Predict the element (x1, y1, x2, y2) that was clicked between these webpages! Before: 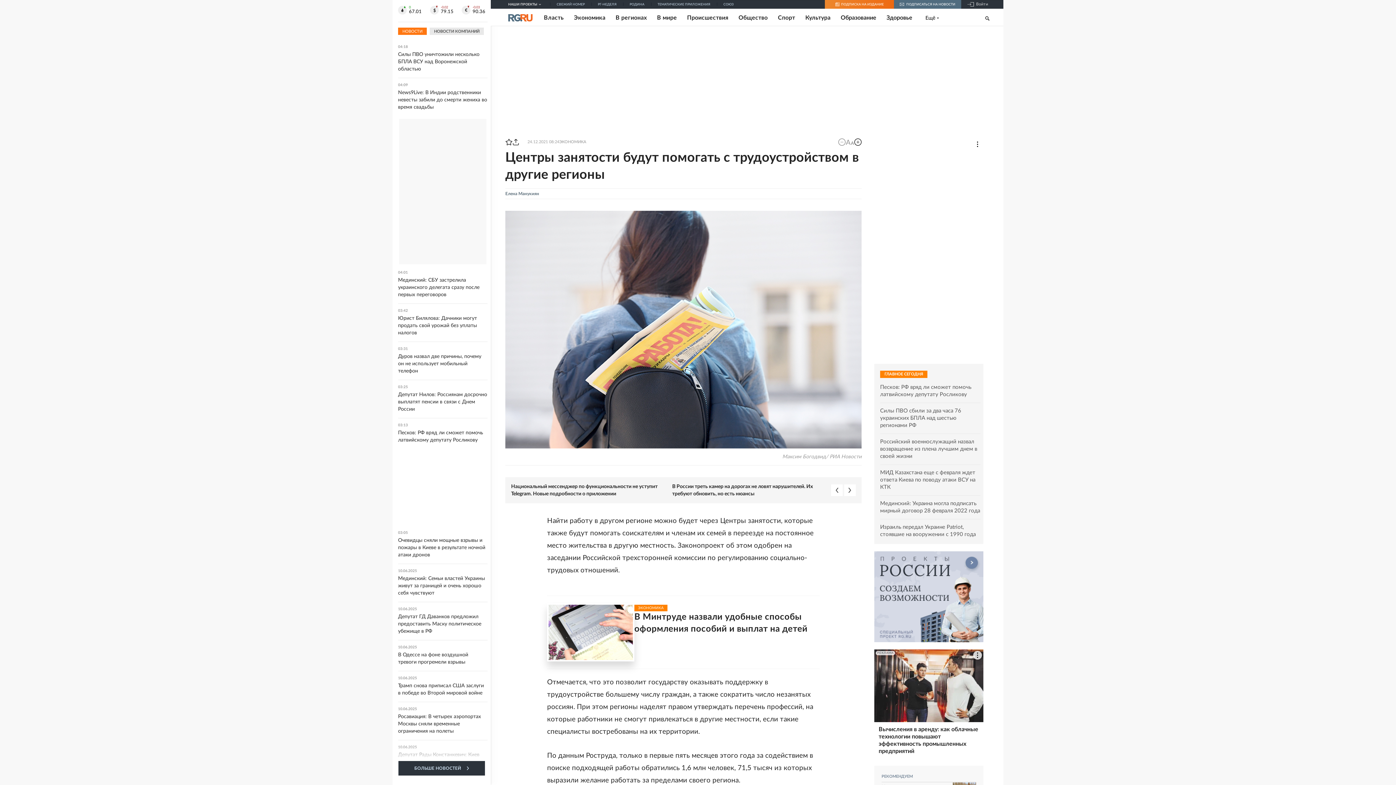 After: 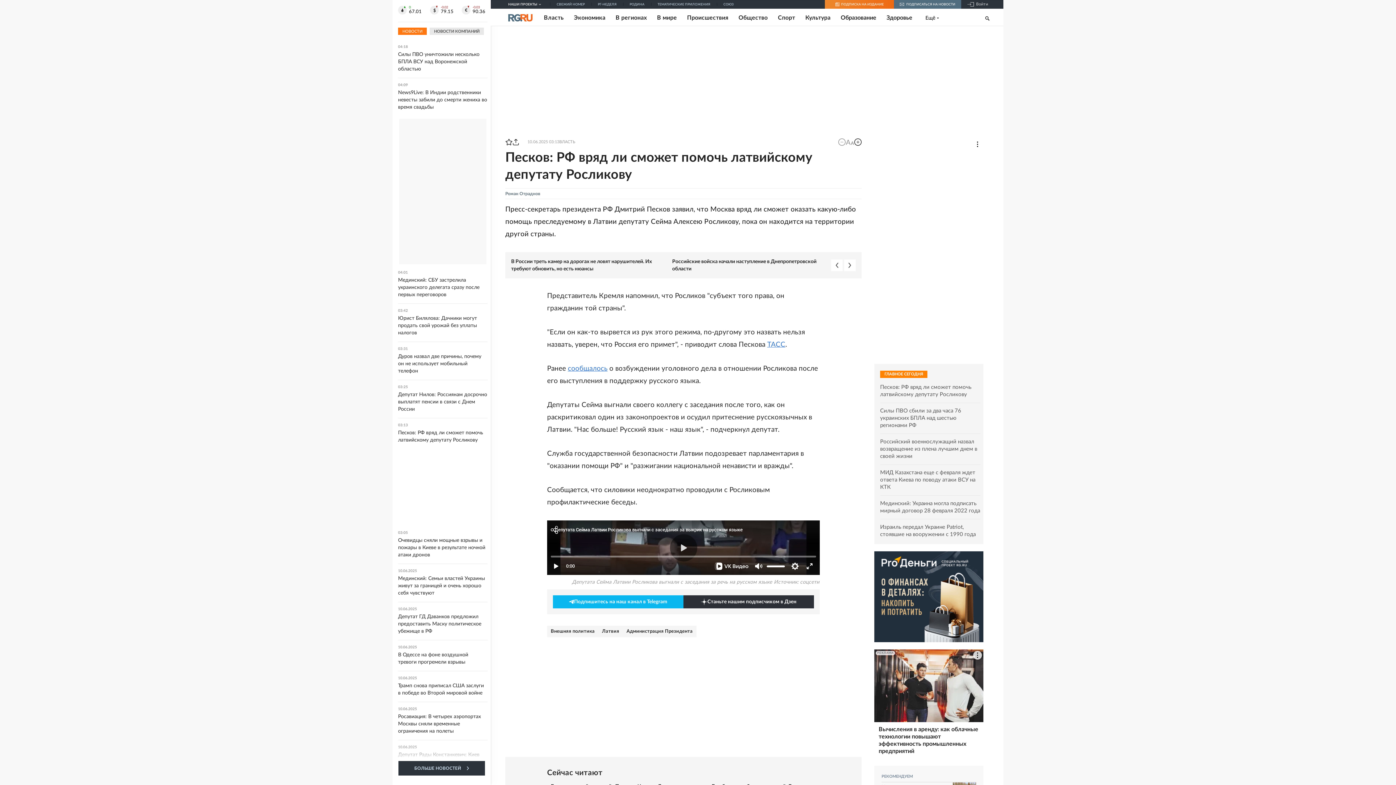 Action: label: Песков: РФ вряд ли сможет помочь латвийскому депутату Росликову bbox: (880, 384, 980, 398)